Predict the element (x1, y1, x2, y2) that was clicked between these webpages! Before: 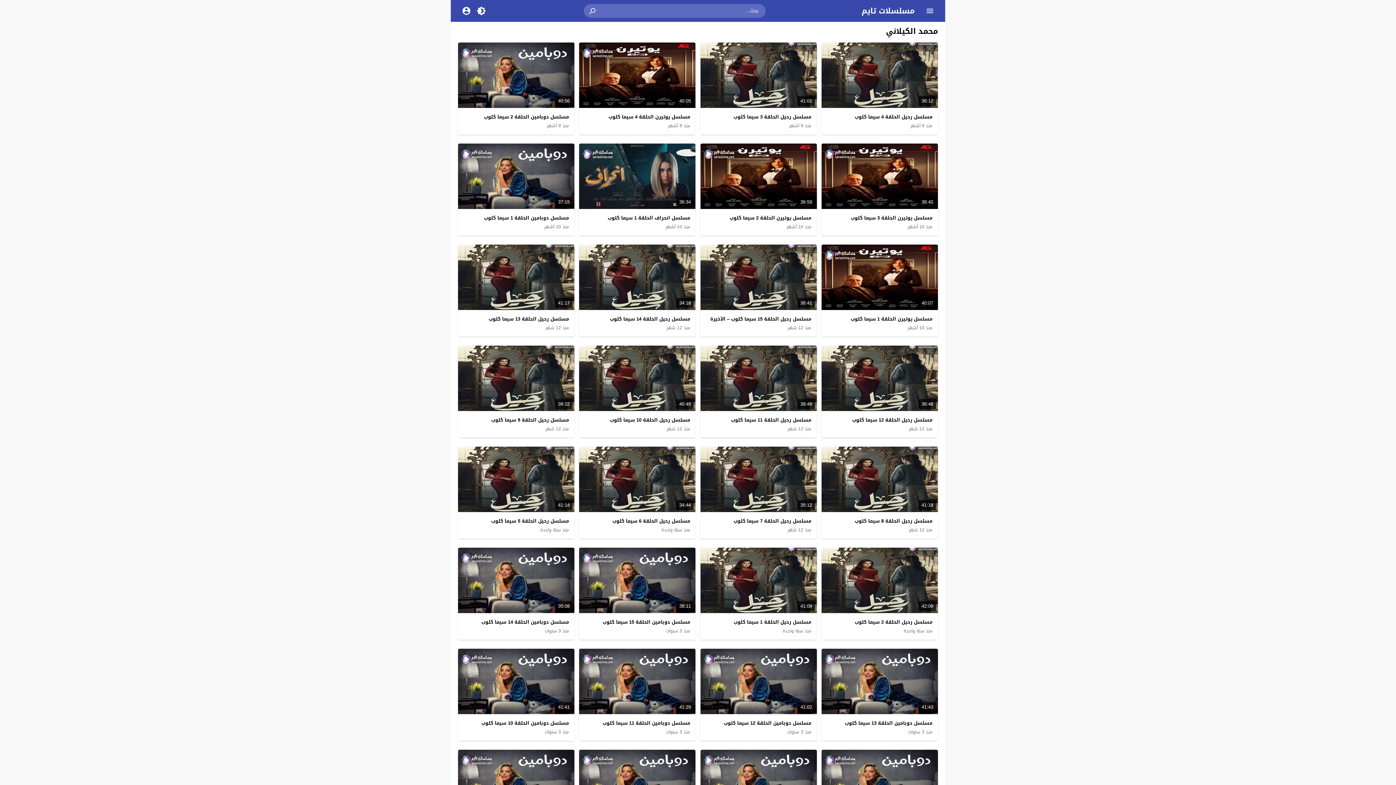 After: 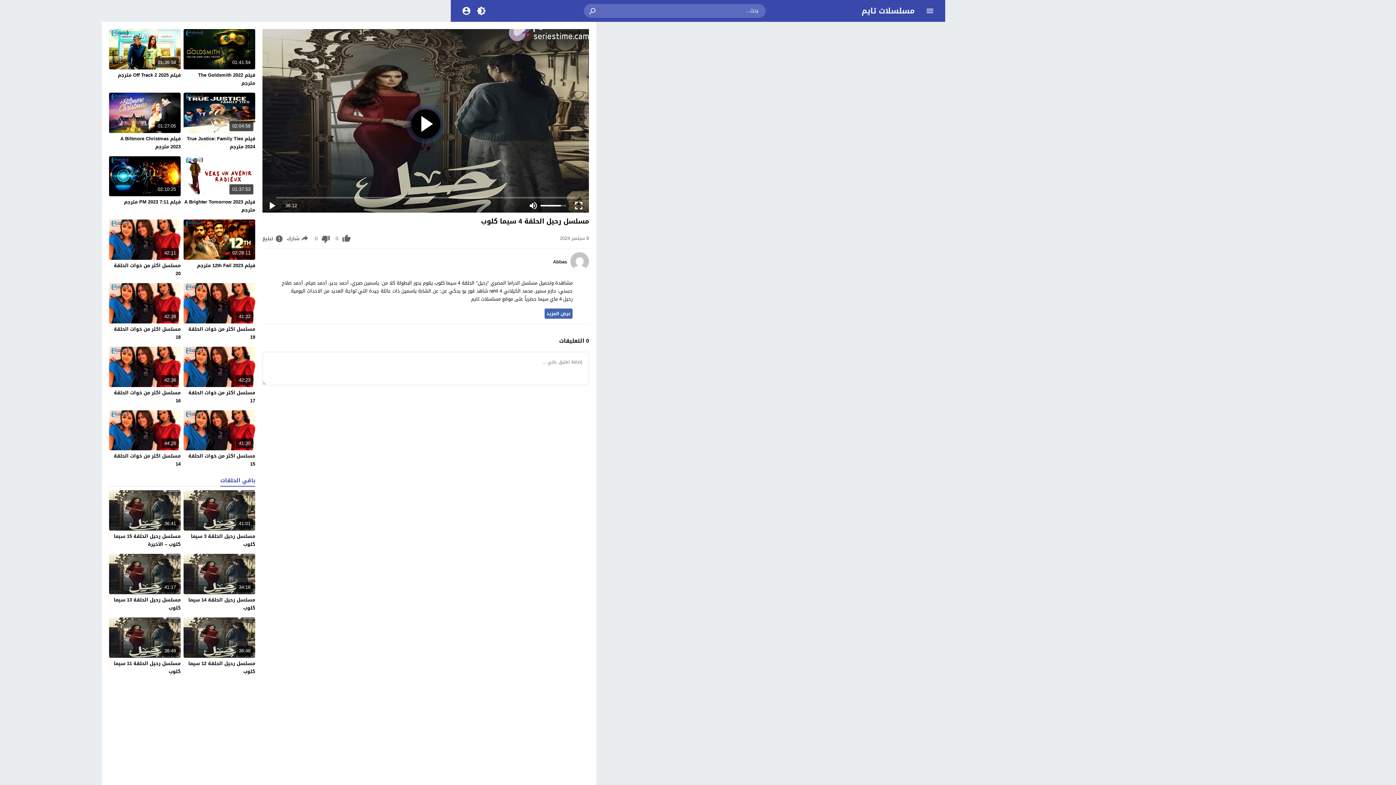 Action: bbox: (854, 112, 932, 121) label: مسلسل رحيل الحلقة 4 سيما كلوب